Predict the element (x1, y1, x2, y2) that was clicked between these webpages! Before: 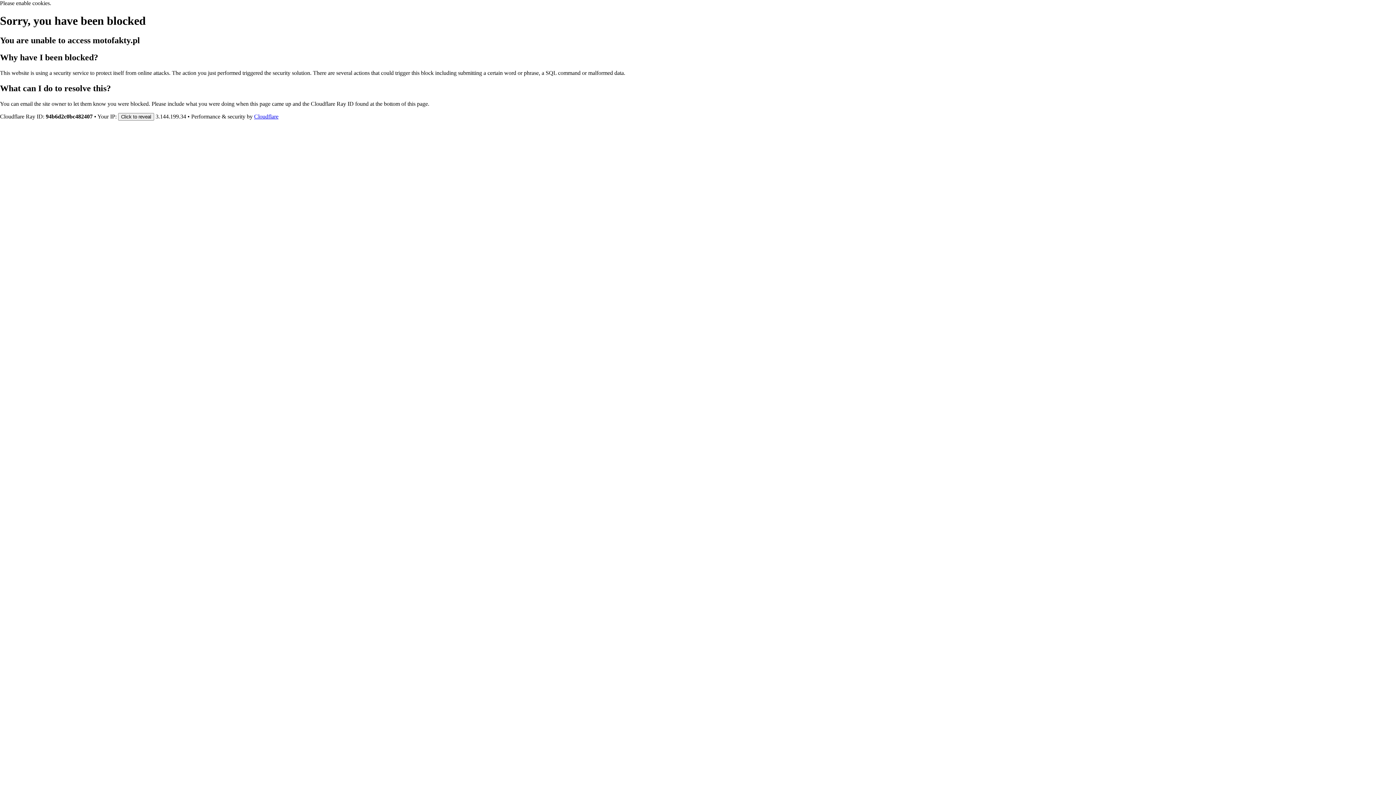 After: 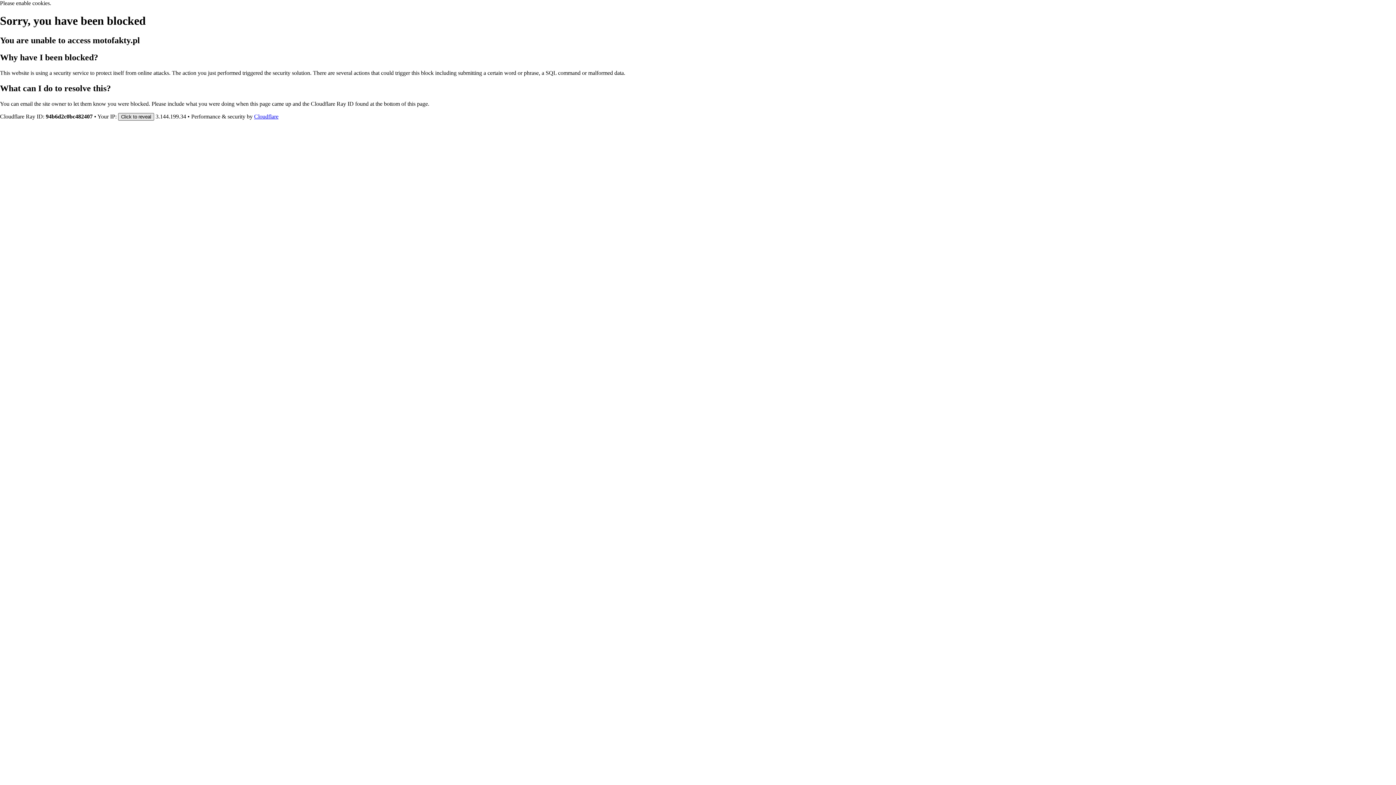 Action: label: Click to reveal bbox: (118, 112, 154, 120)